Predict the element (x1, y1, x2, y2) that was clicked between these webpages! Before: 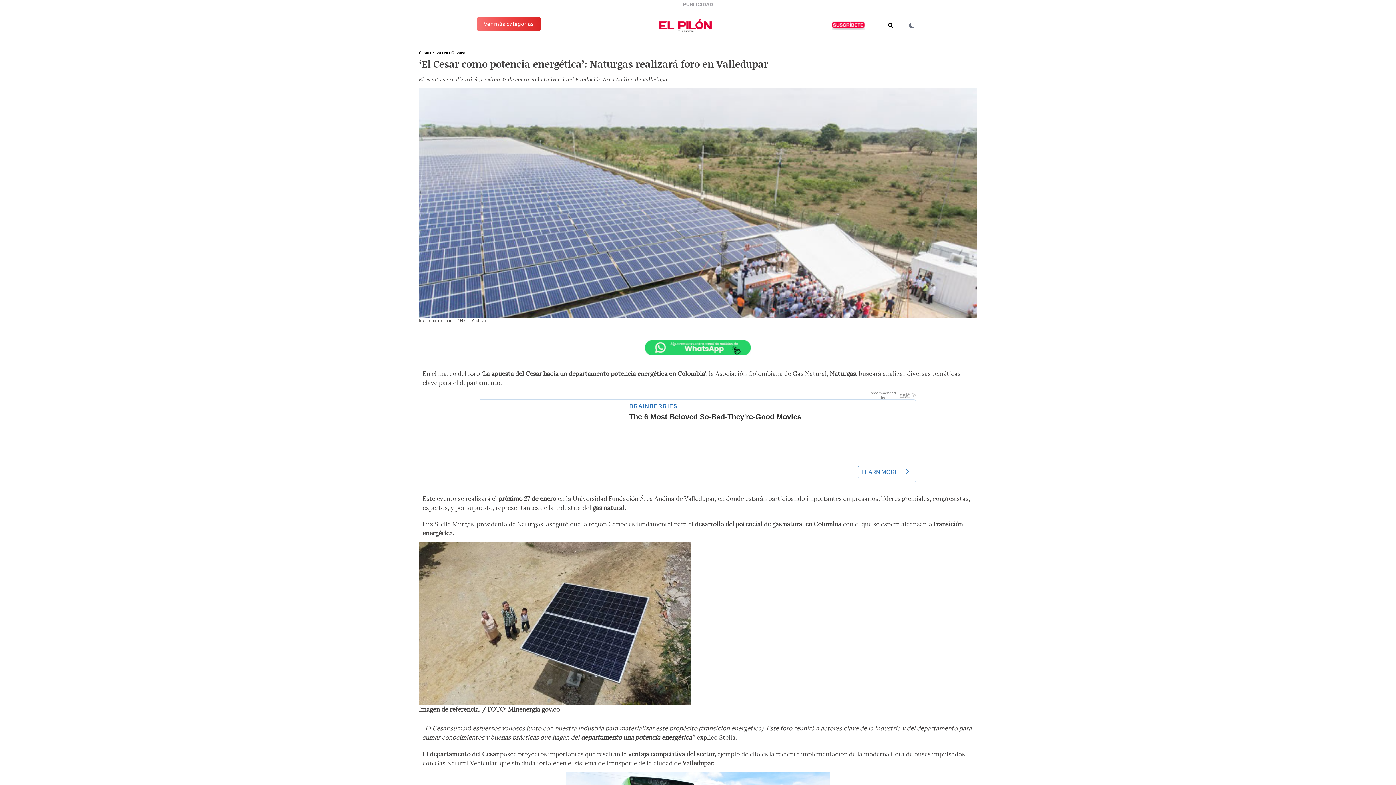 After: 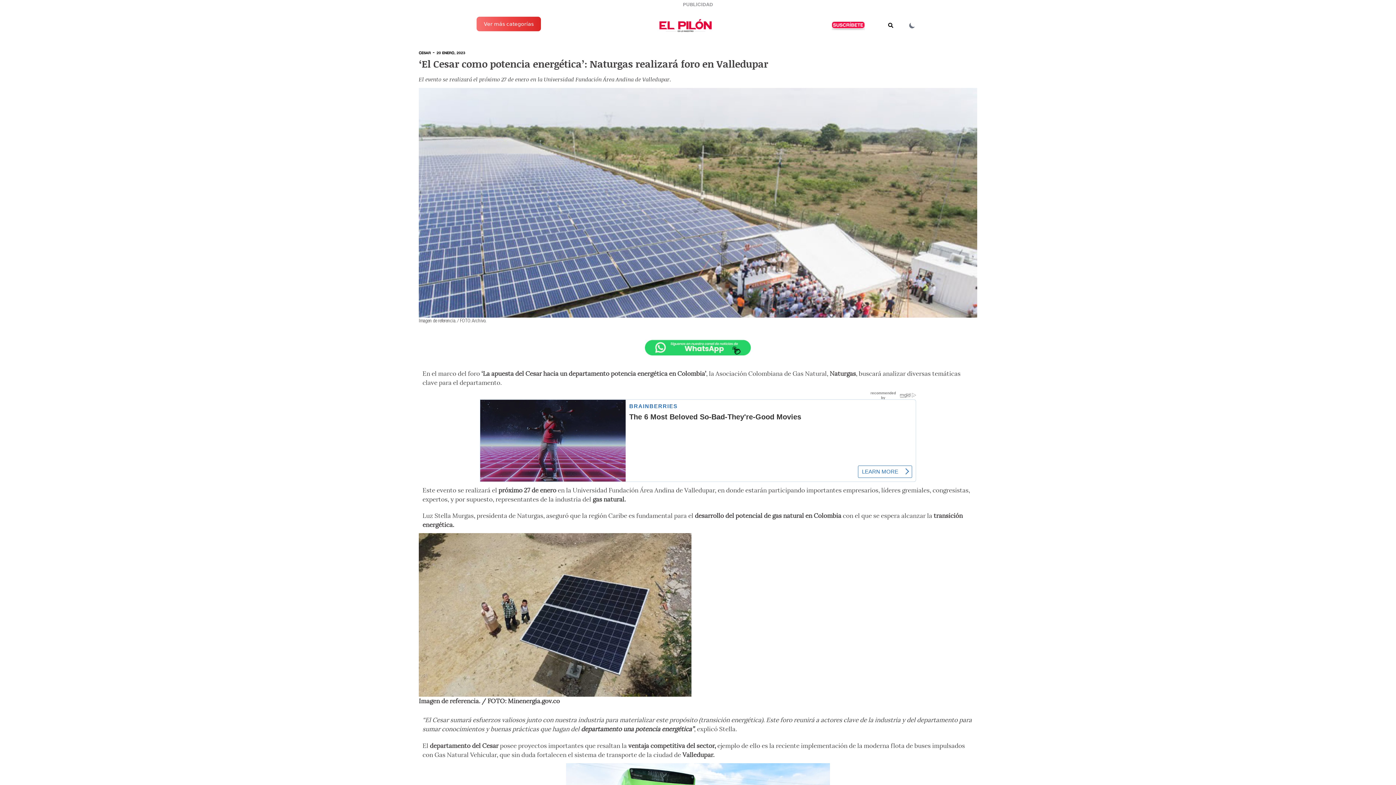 Action: bbox: (884, 22, 887, 28)